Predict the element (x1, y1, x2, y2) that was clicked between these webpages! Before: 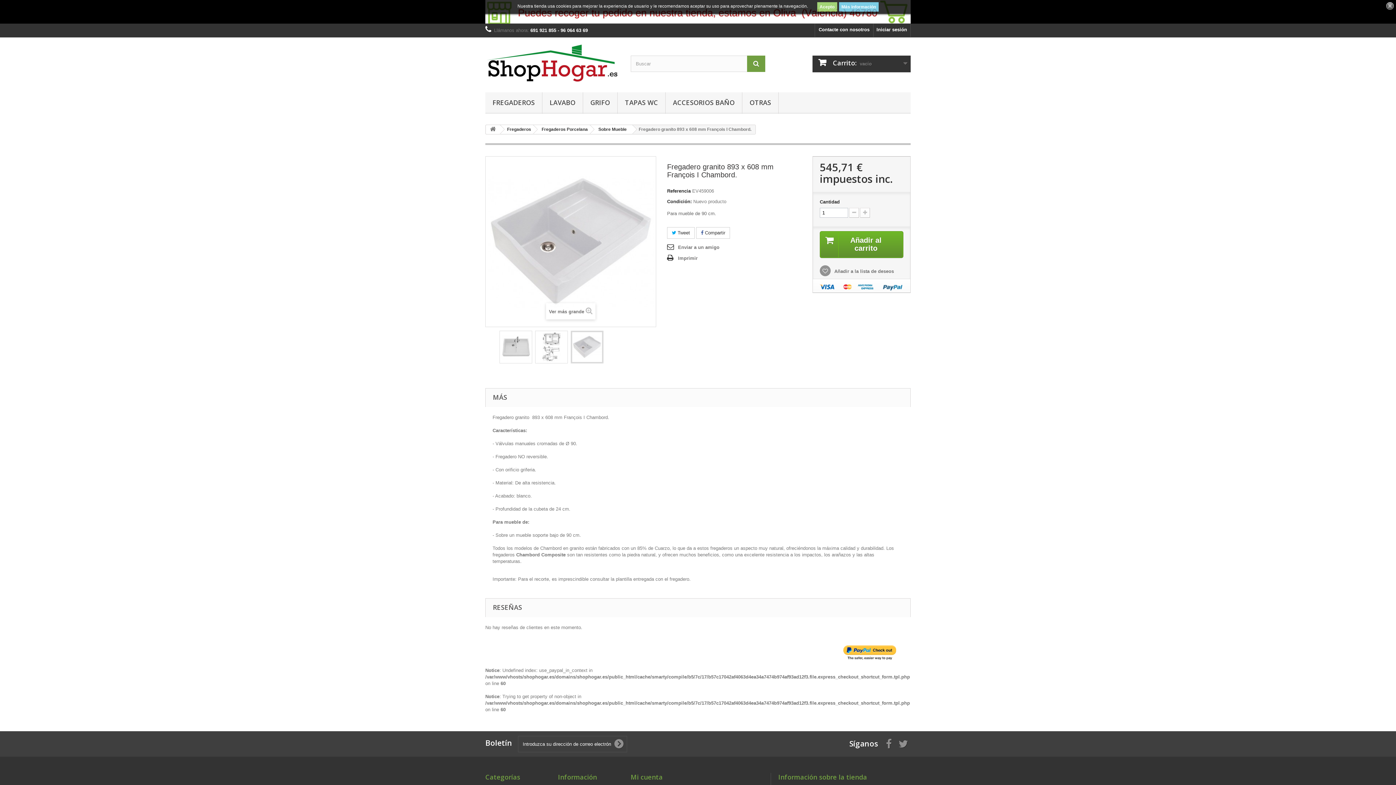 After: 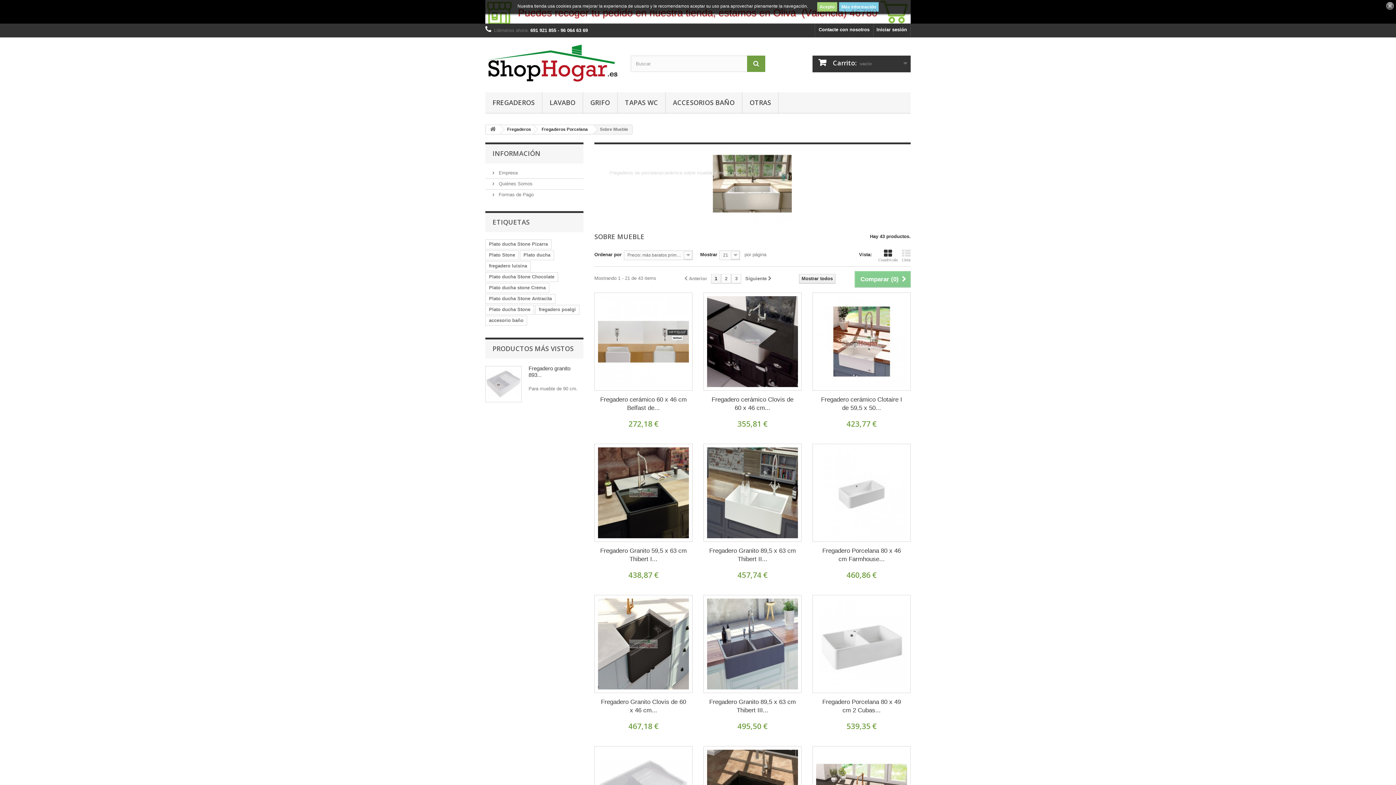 Action: bbox: (590, 125, 632, 133) label: Sobre Mueble